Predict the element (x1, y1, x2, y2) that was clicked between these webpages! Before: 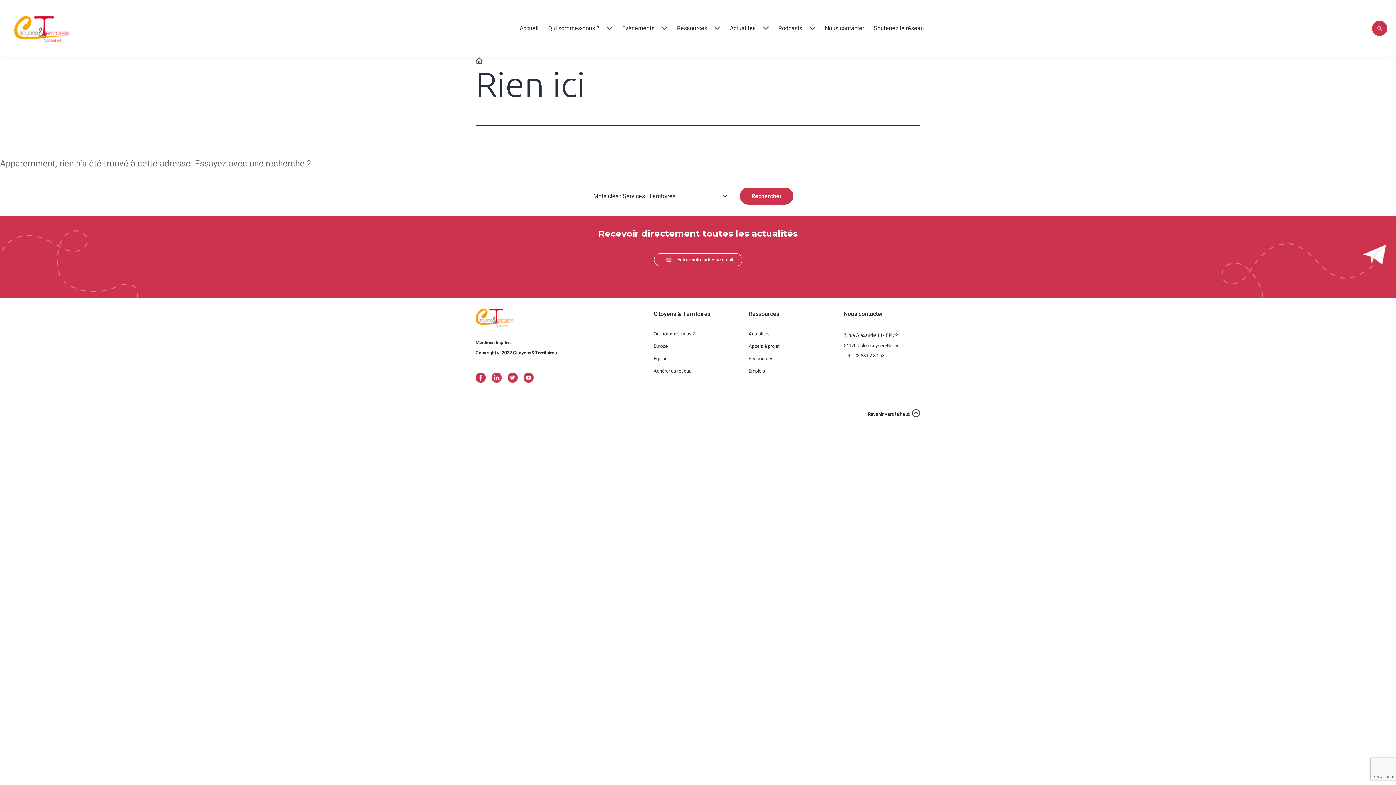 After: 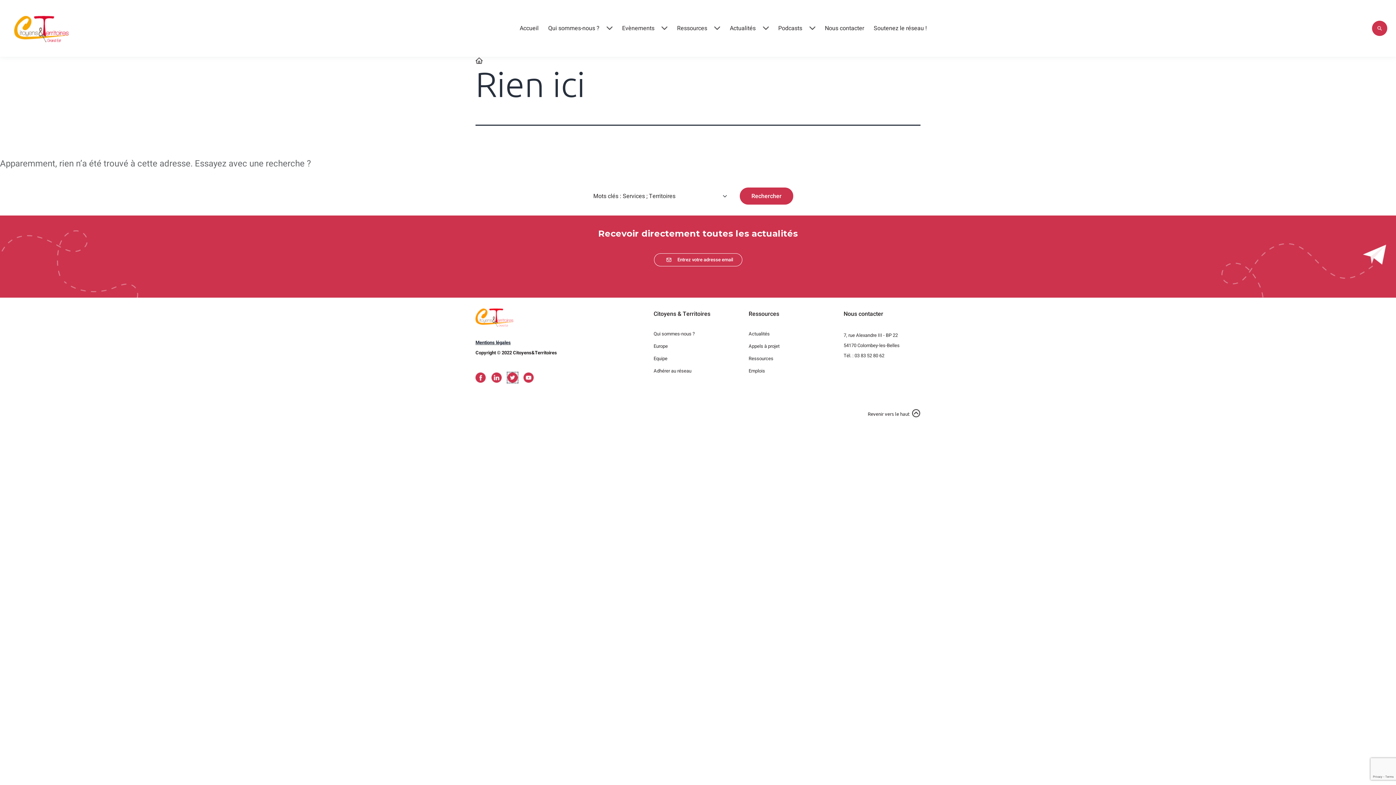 Action: bbox: (507, 372, 517, 382)